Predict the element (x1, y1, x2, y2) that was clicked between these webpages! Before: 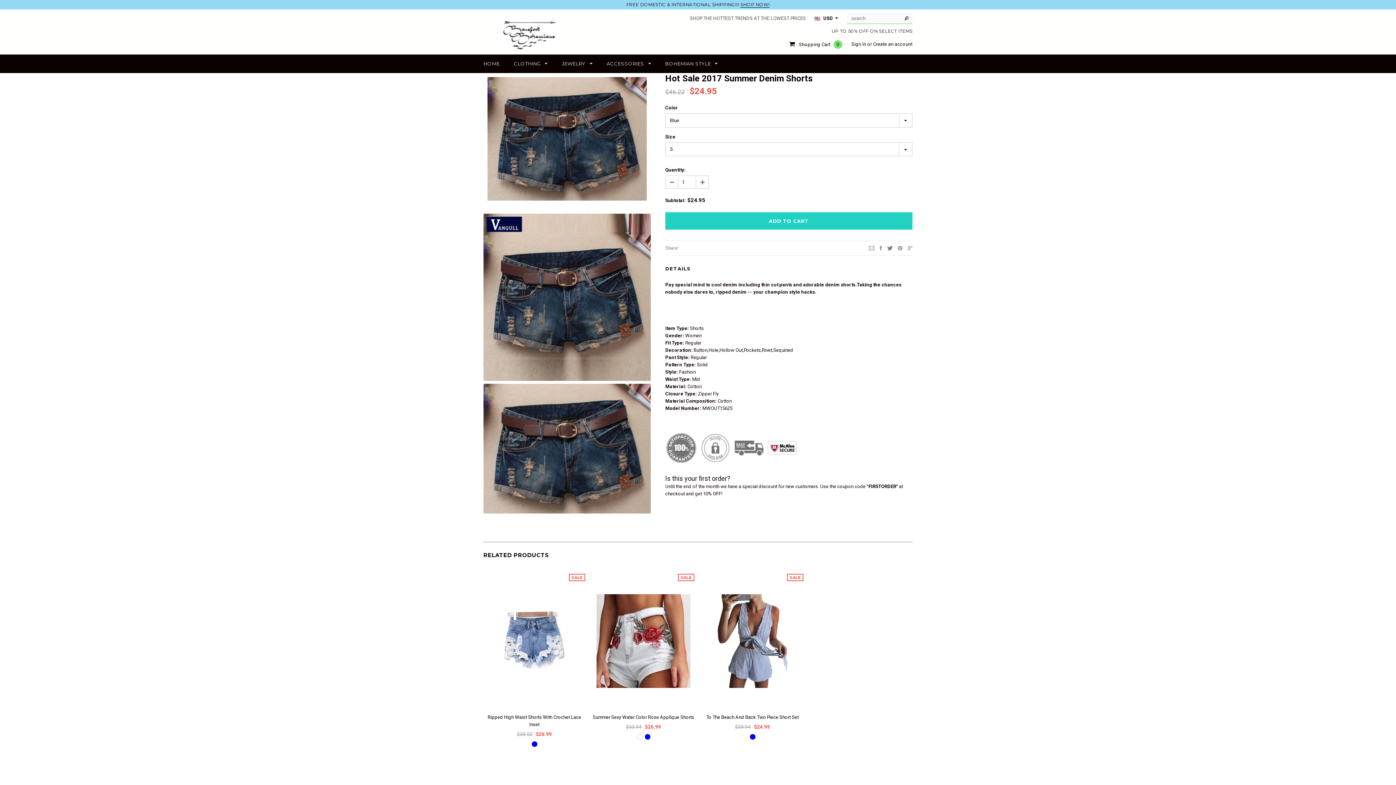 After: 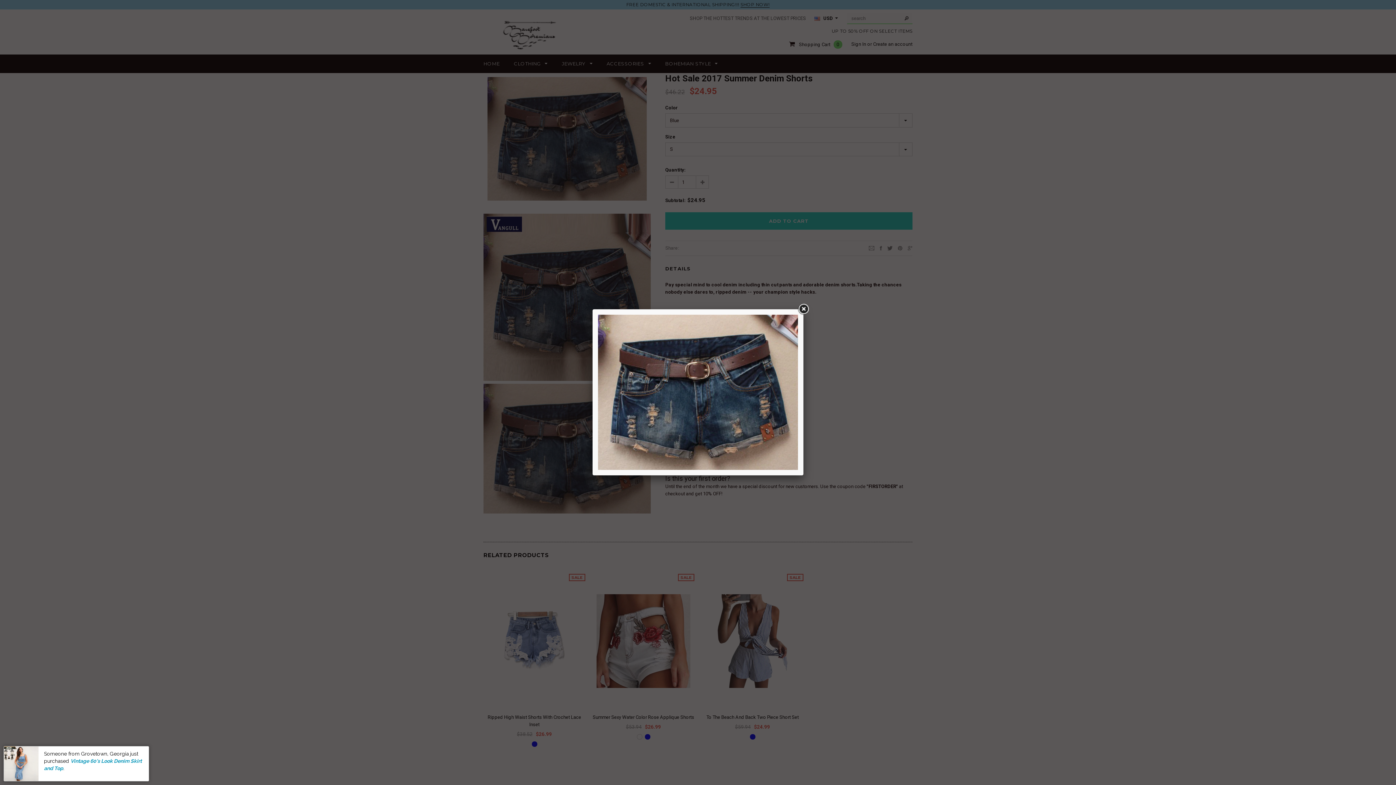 Action: bbox: (487, 77, 646, 200)